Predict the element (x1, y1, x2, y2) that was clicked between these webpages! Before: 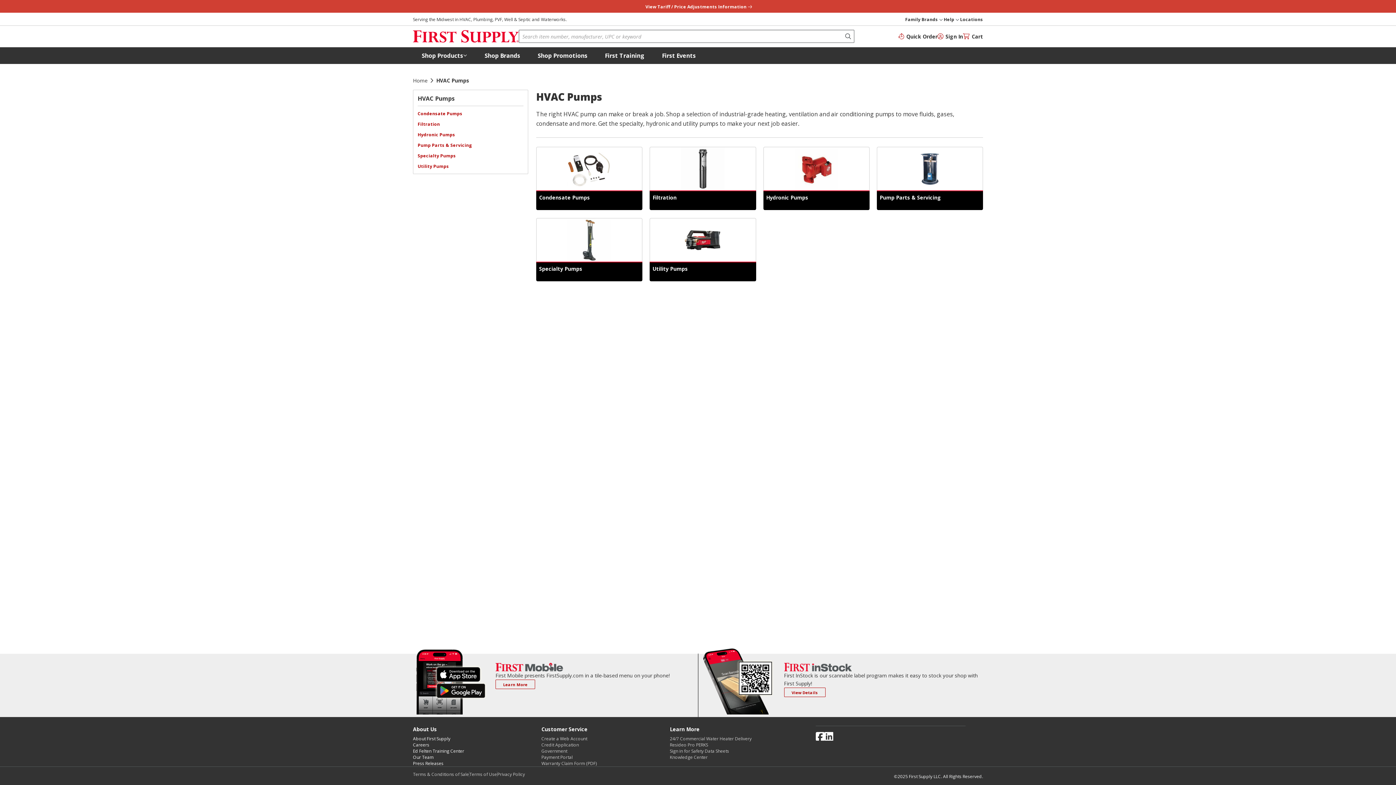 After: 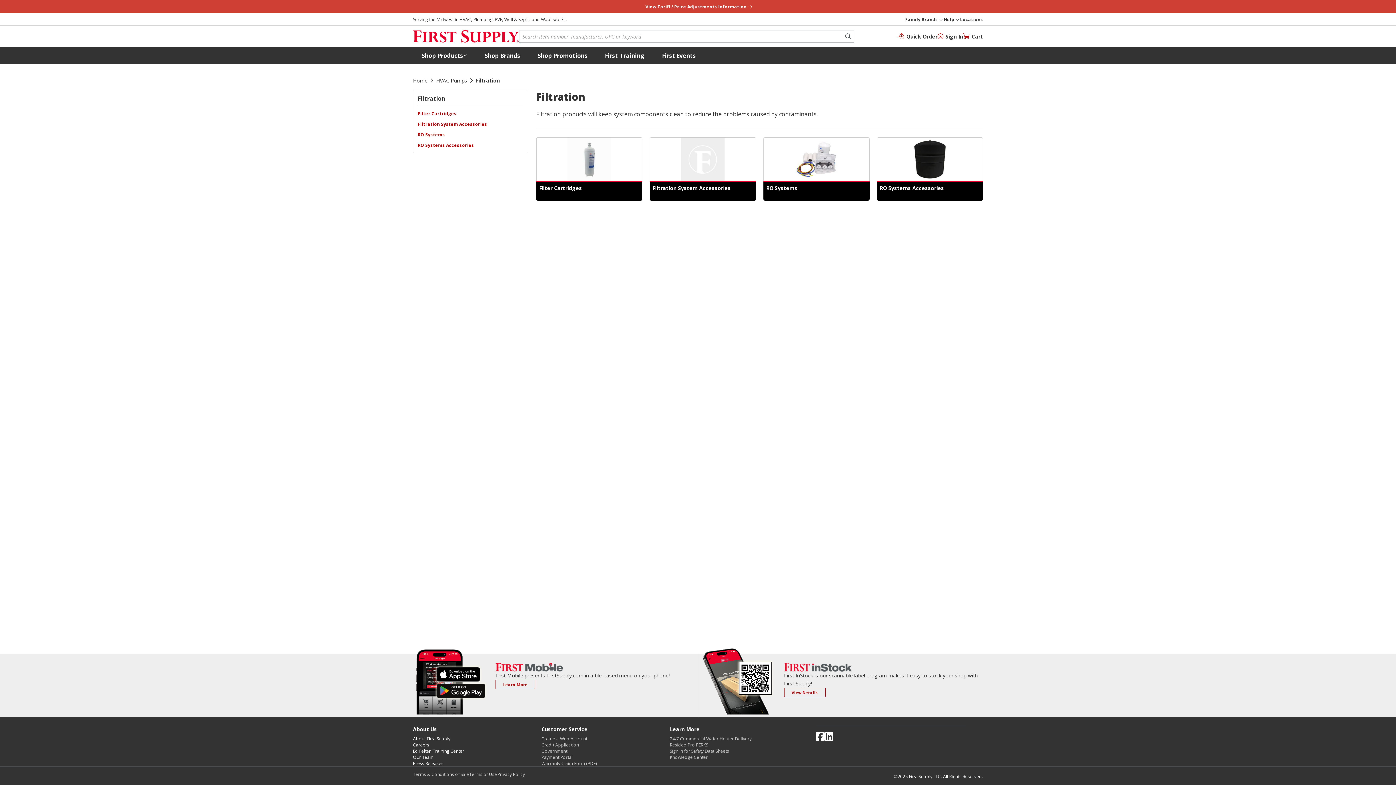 Action: bbox: (650, 147, 755, 190) label: Filtration